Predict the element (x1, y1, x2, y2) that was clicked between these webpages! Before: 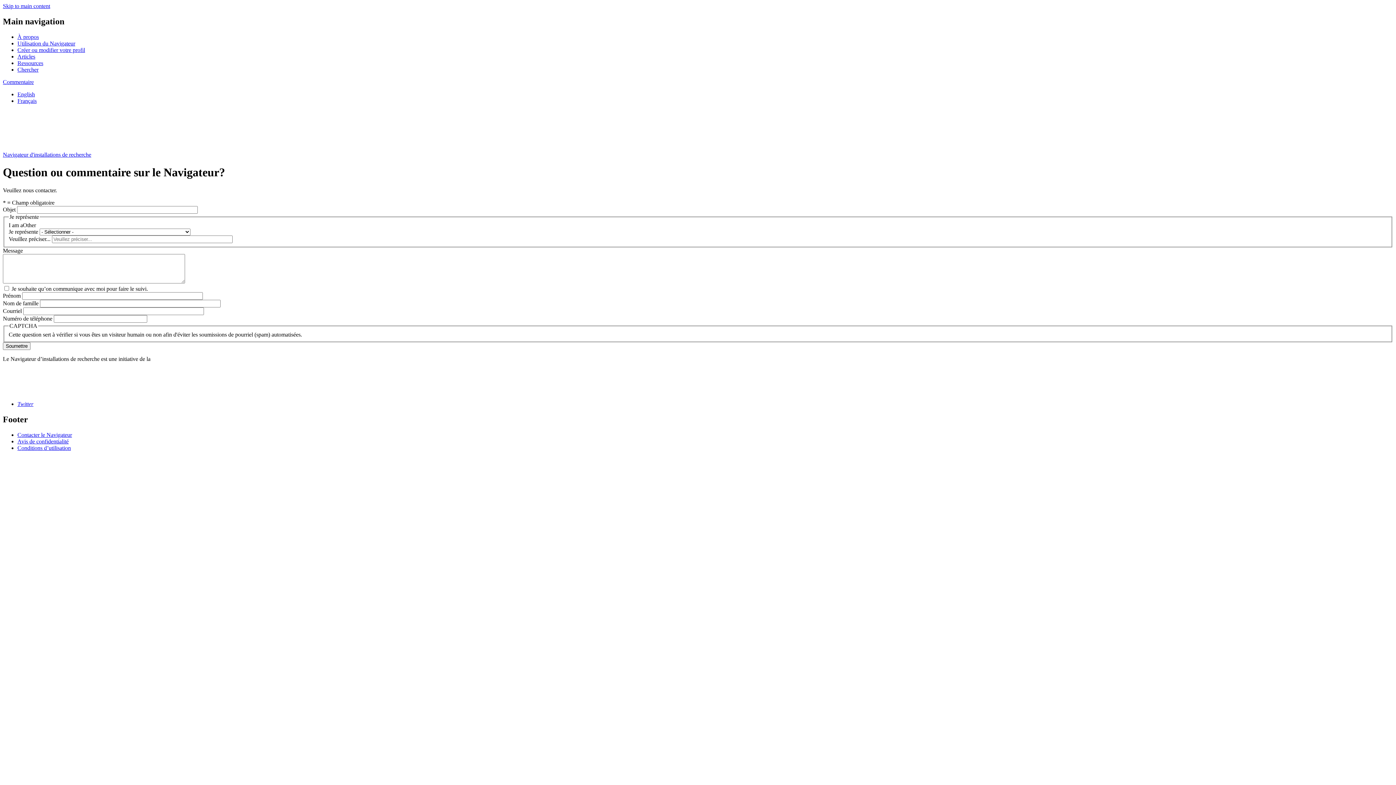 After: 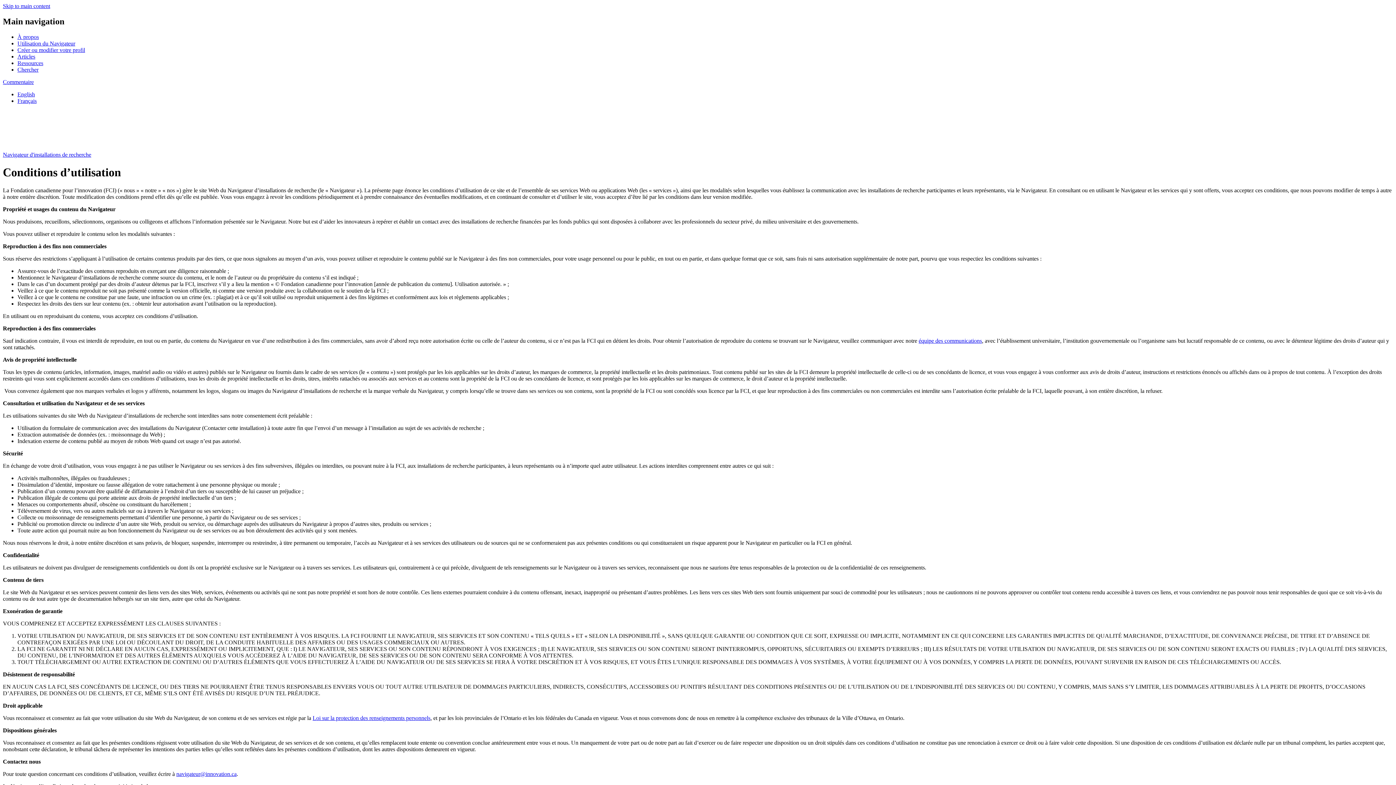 Action: bbox: (17, 444, 70, 451) label: Conditions d’utilisation